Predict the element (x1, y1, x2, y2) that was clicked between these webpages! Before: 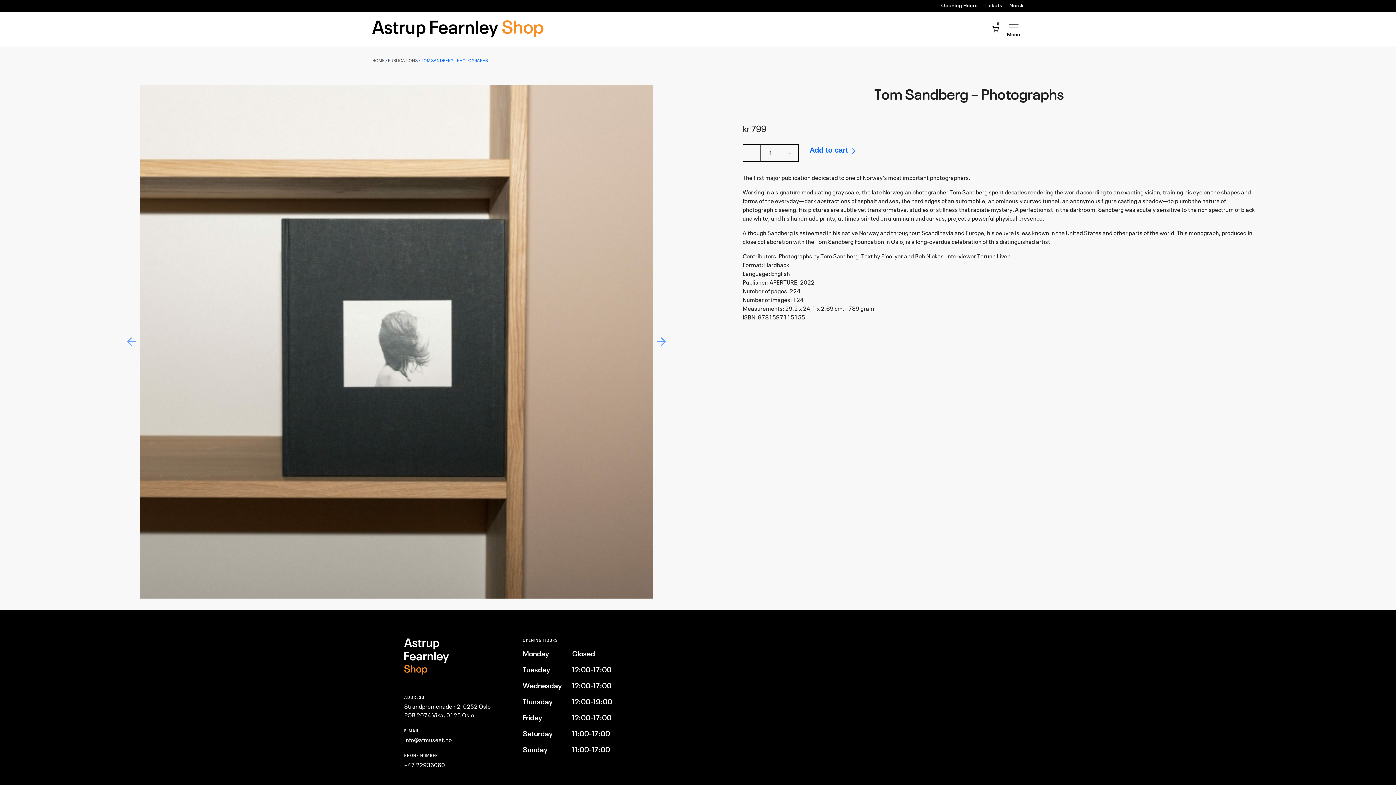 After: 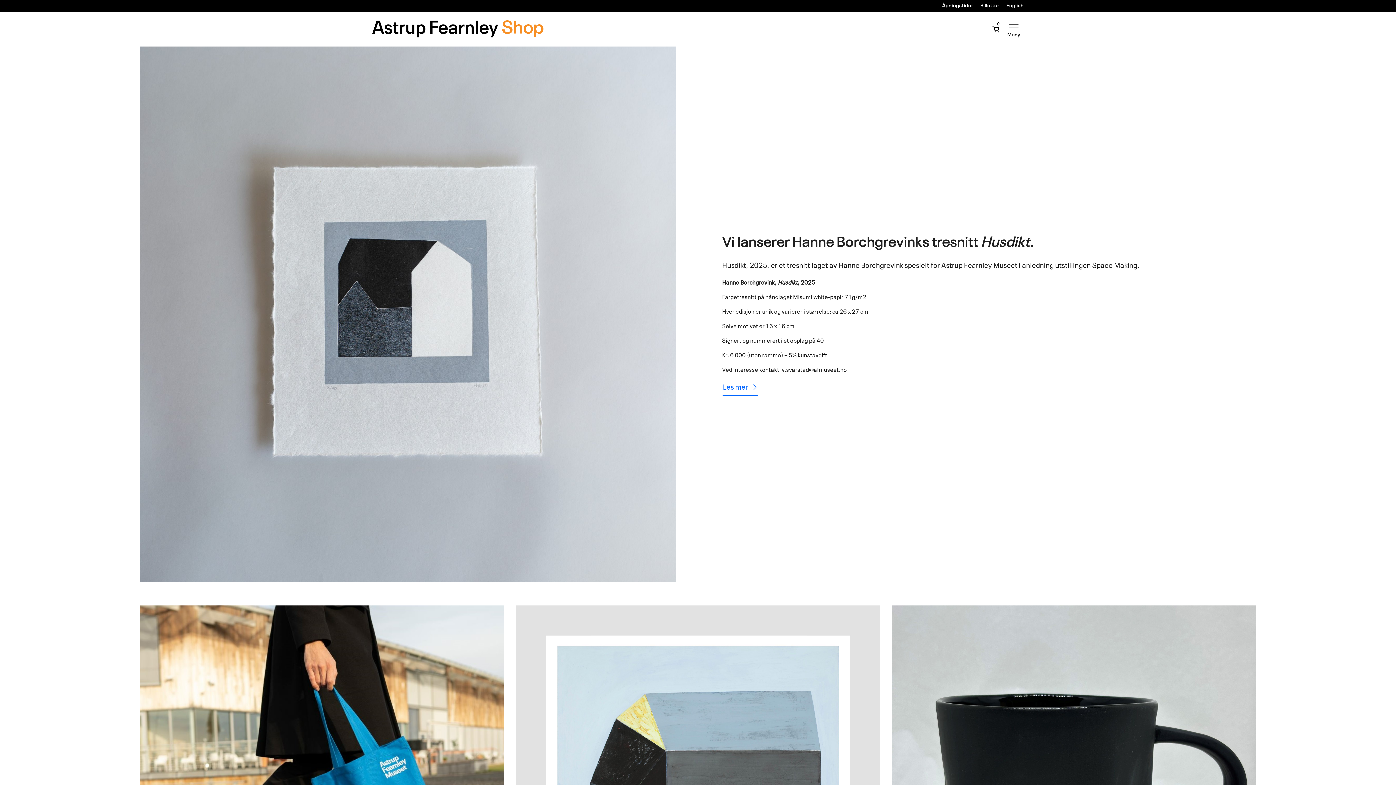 Action: bbox: (372, 20, 565, 37) label: Astrup Fearnley Museet Webshop